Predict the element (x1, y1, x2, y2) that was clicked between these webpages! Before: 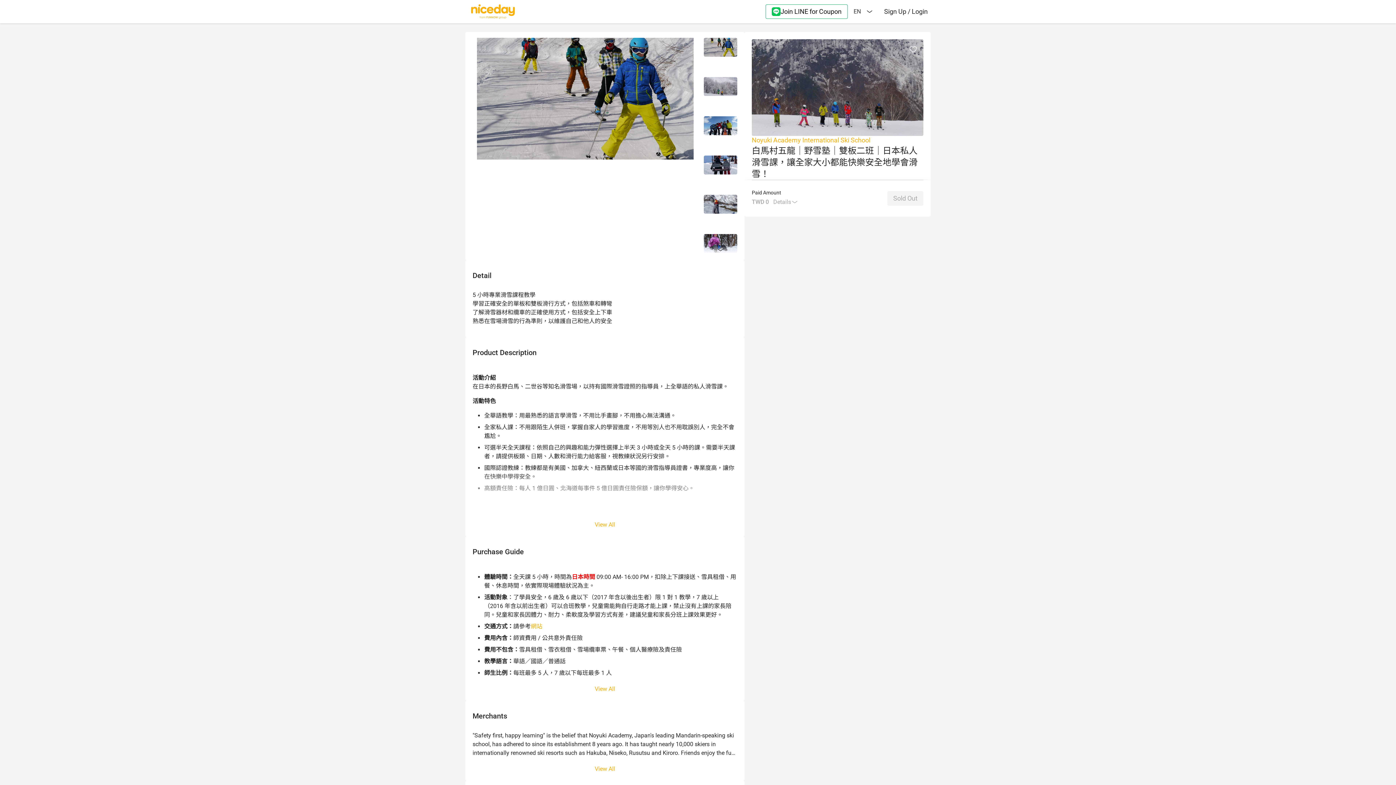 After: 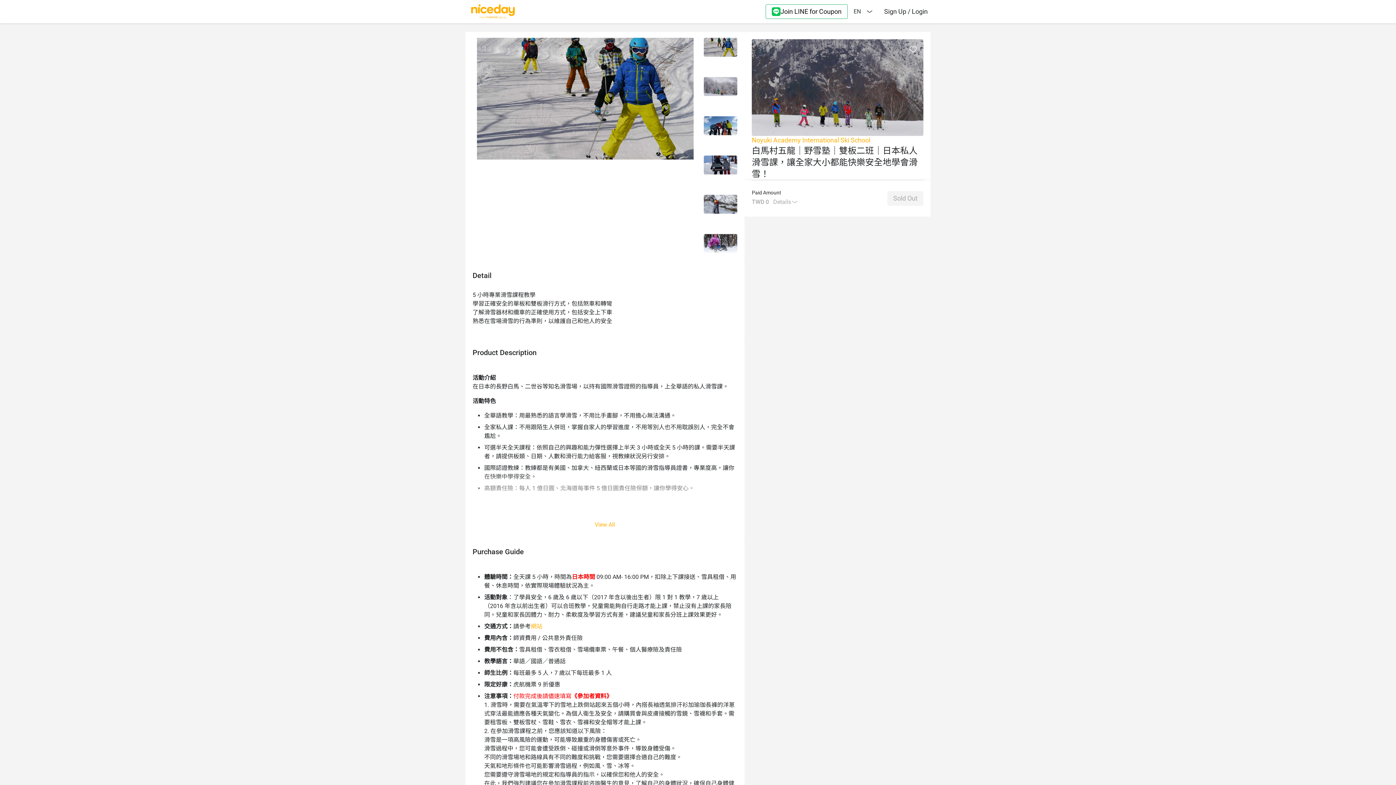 Action: label: View All bbox: (590, 683, 619, 695)